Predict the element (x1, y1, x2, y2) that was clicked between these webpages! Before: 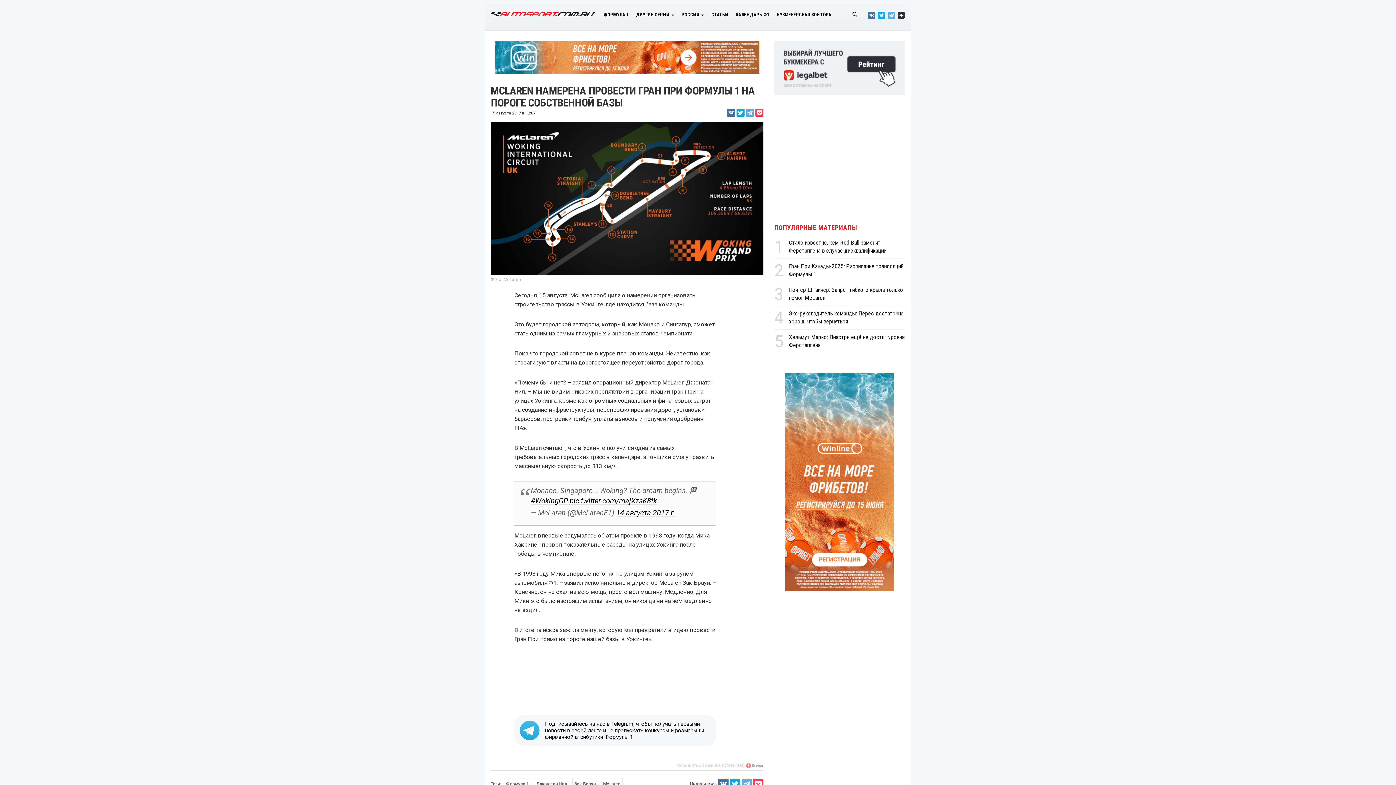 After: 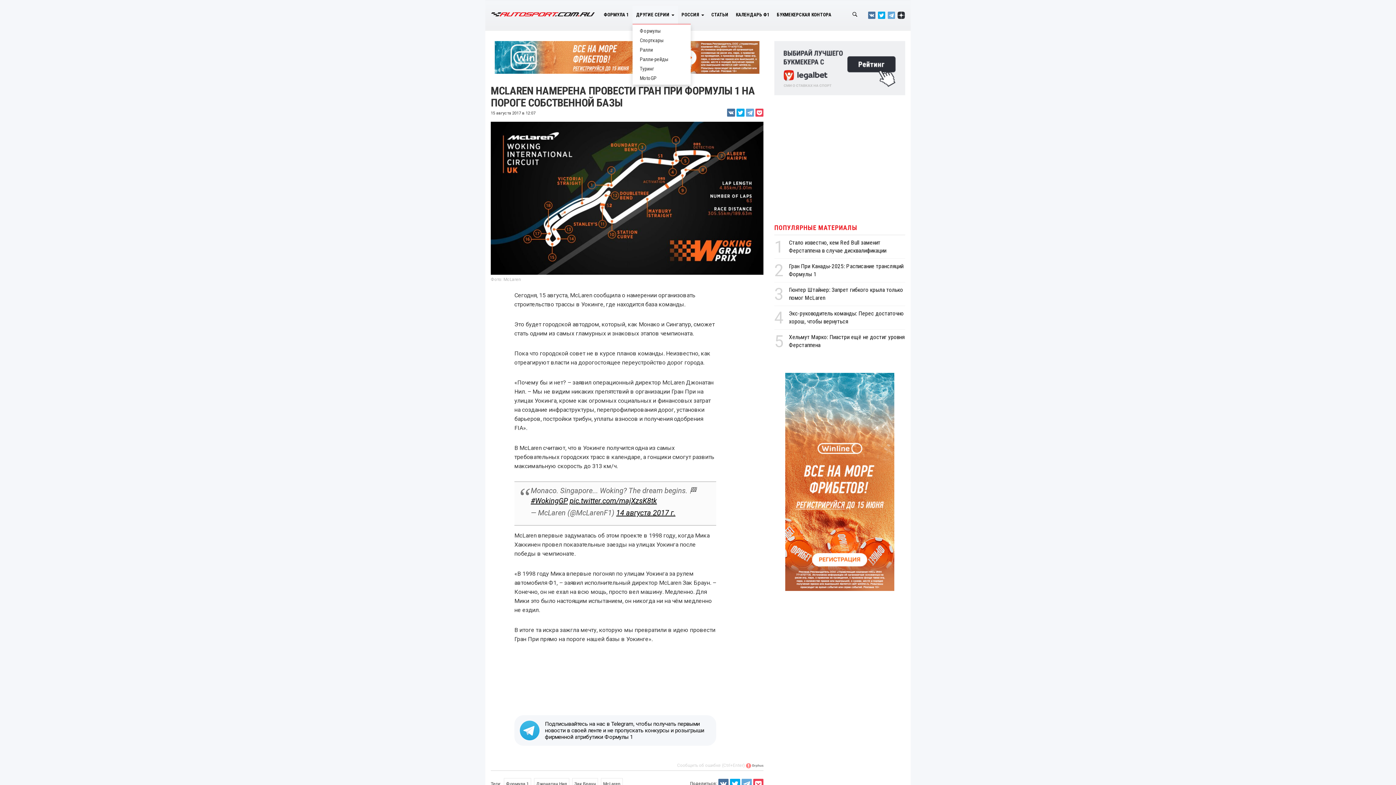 Action: label: ДРУГИЕ СЕРИИ  bbox: (632, 5, 678, 24)